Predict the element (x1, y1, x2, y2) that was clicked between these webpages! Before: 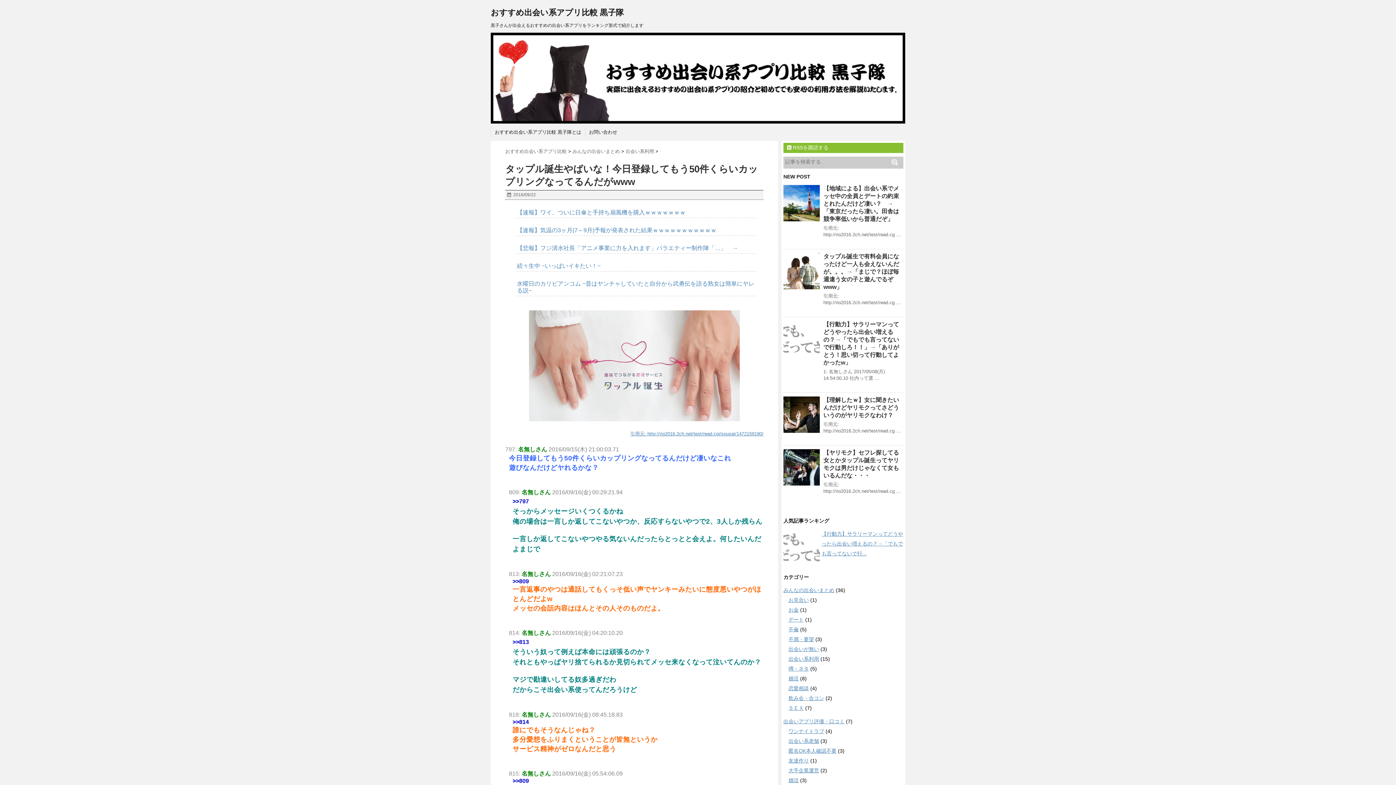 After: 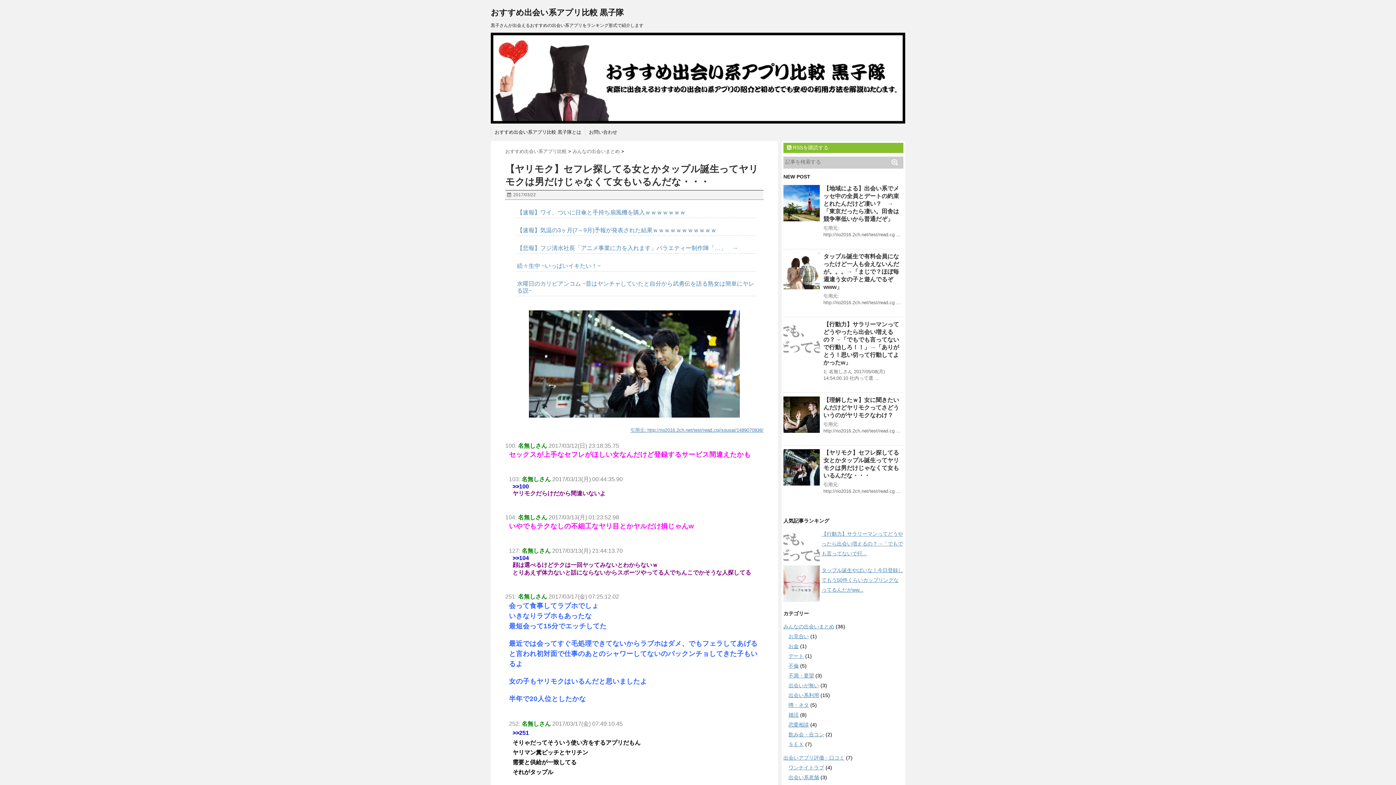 Action: bbox: (783, 449, 820, 485)